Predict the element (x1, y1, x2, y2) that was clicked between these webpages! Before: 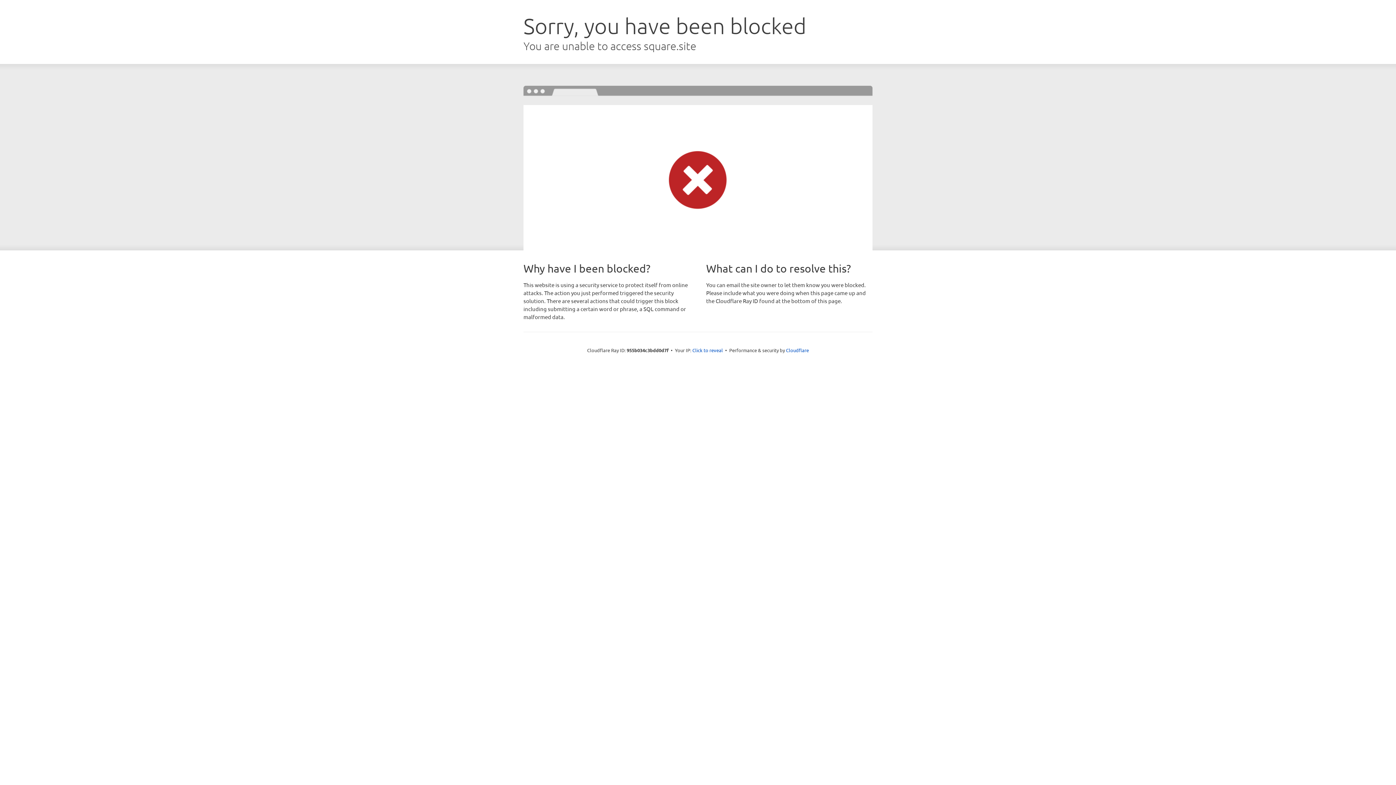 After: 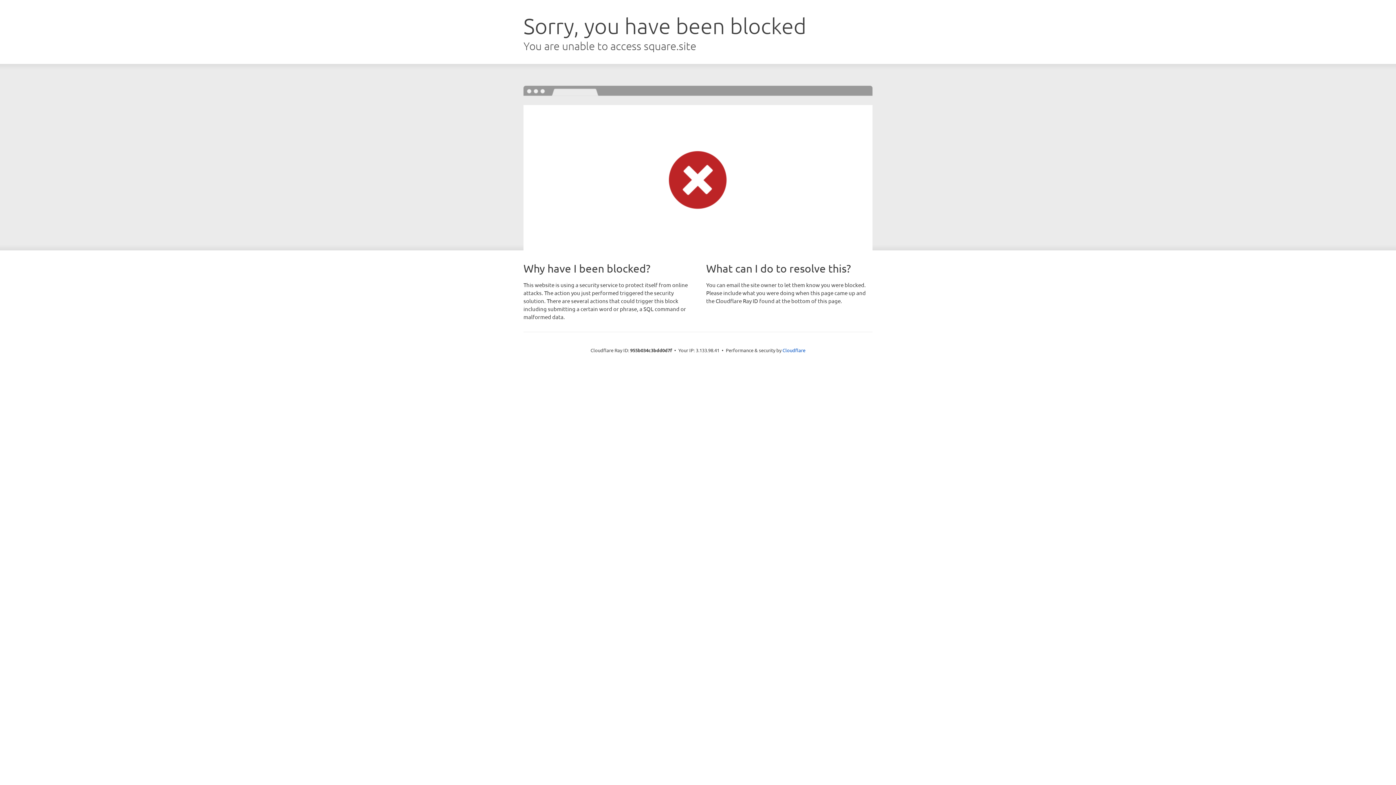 Action: label: Click to reveal bbox: (692, 346, 723, 353)